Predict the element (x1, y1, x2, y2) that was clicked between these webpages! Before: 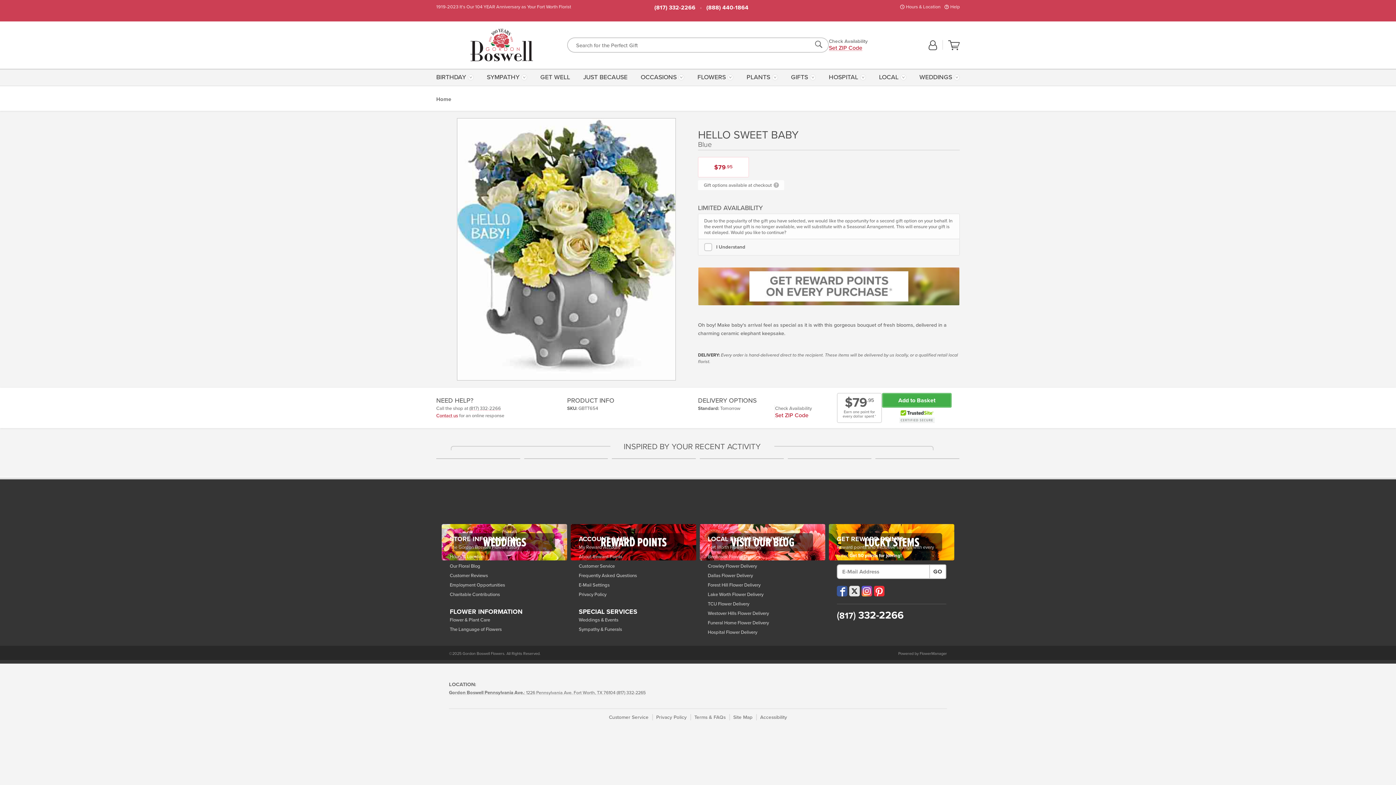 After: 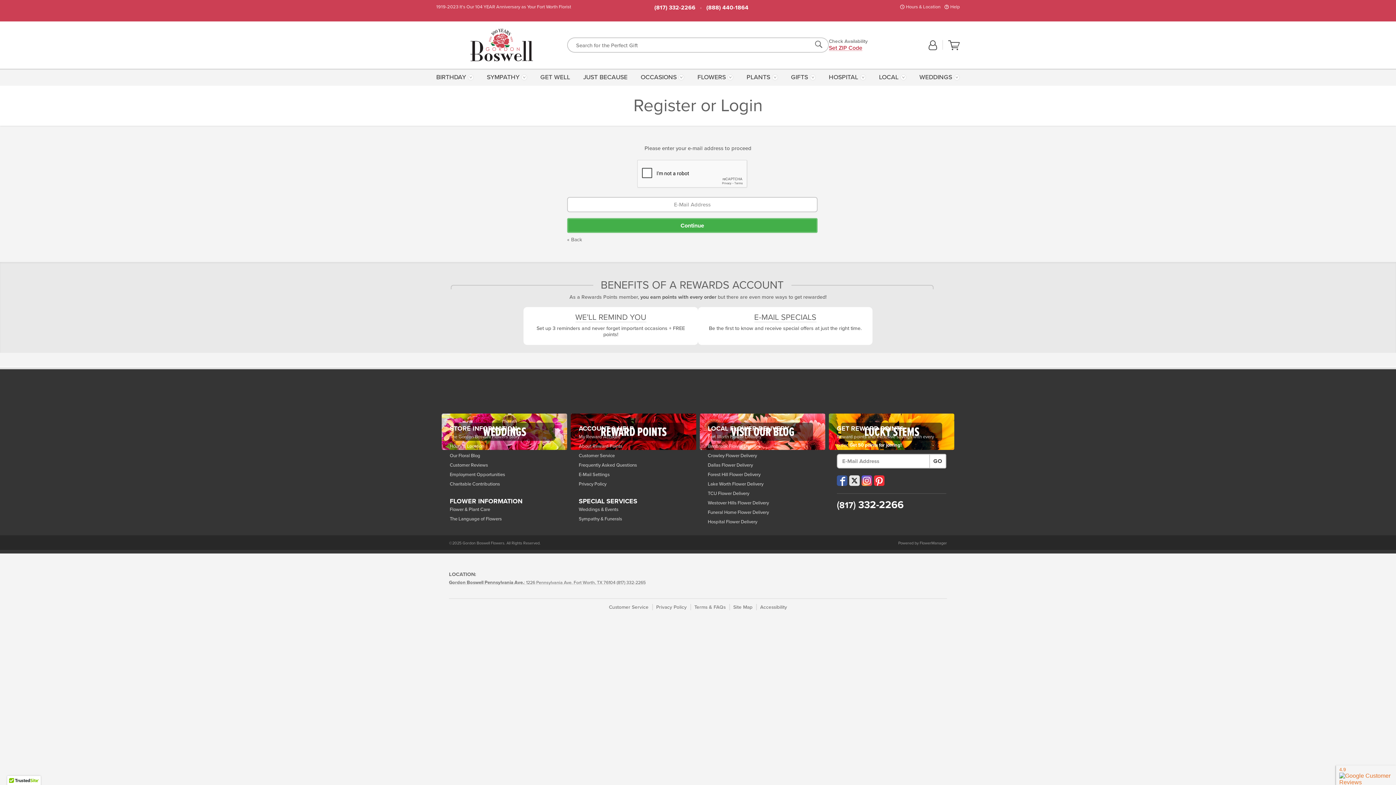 Action: bbox: (578, 543, 688, 552) label: My Reward Account